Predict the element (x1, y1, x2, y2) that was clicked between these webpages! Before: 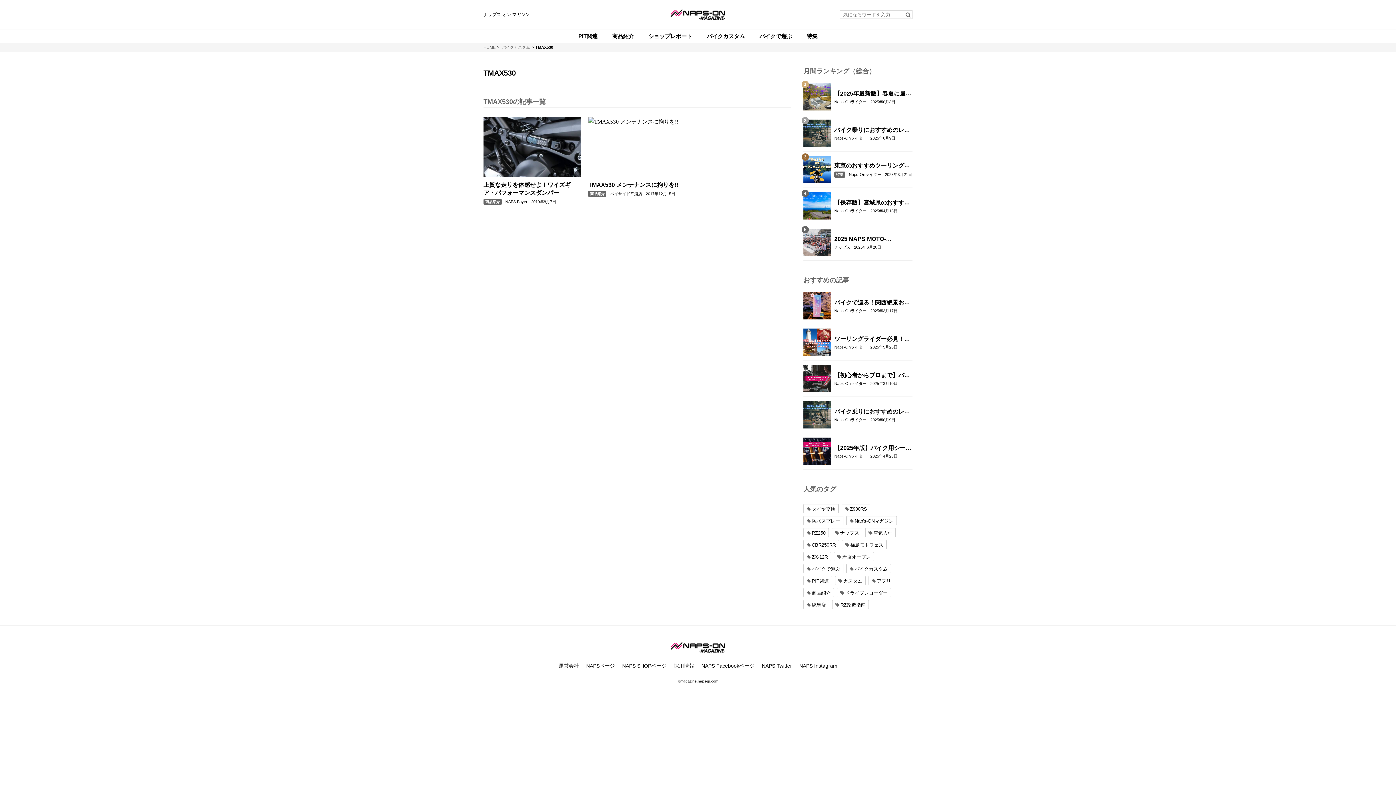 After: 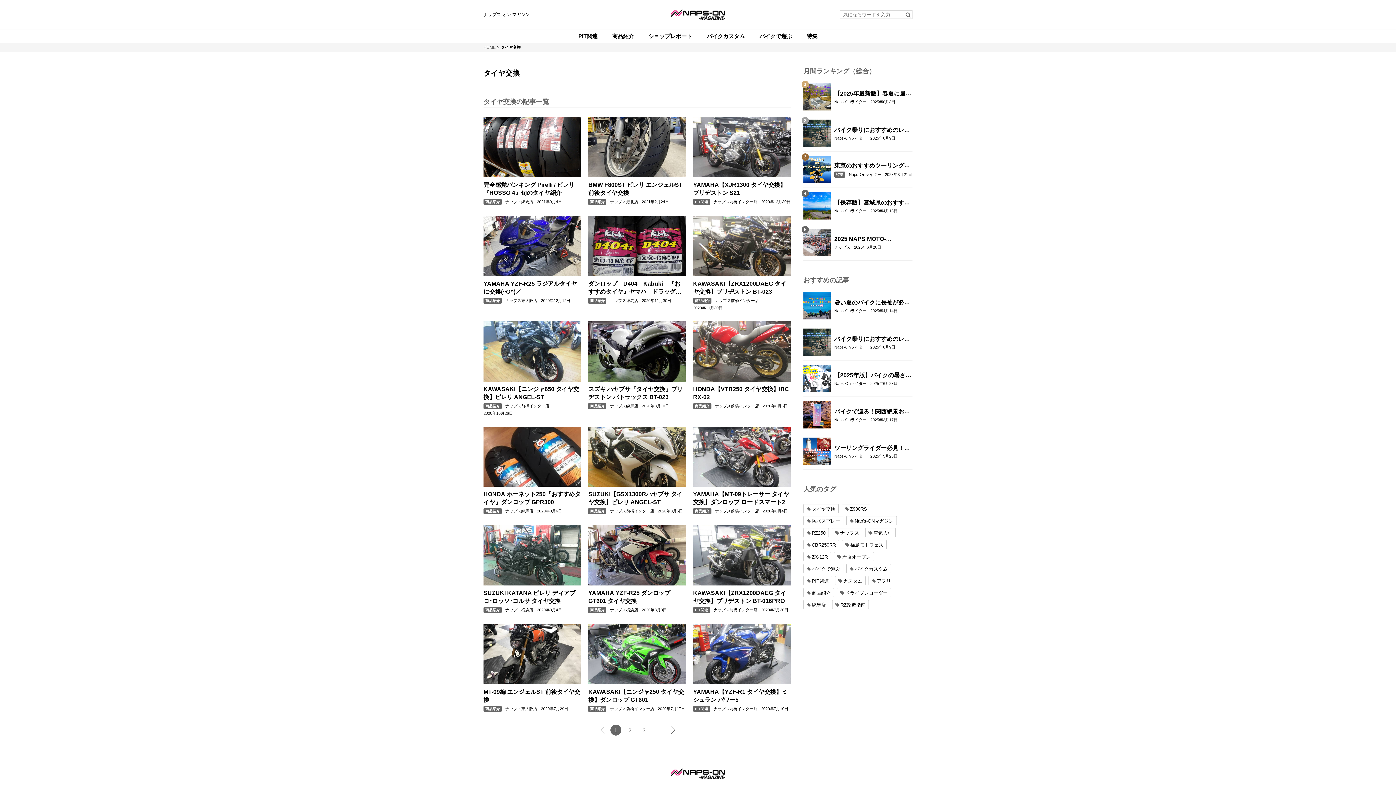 Action: bbox: (803, 504, 838, 513) label: タイヤ交換